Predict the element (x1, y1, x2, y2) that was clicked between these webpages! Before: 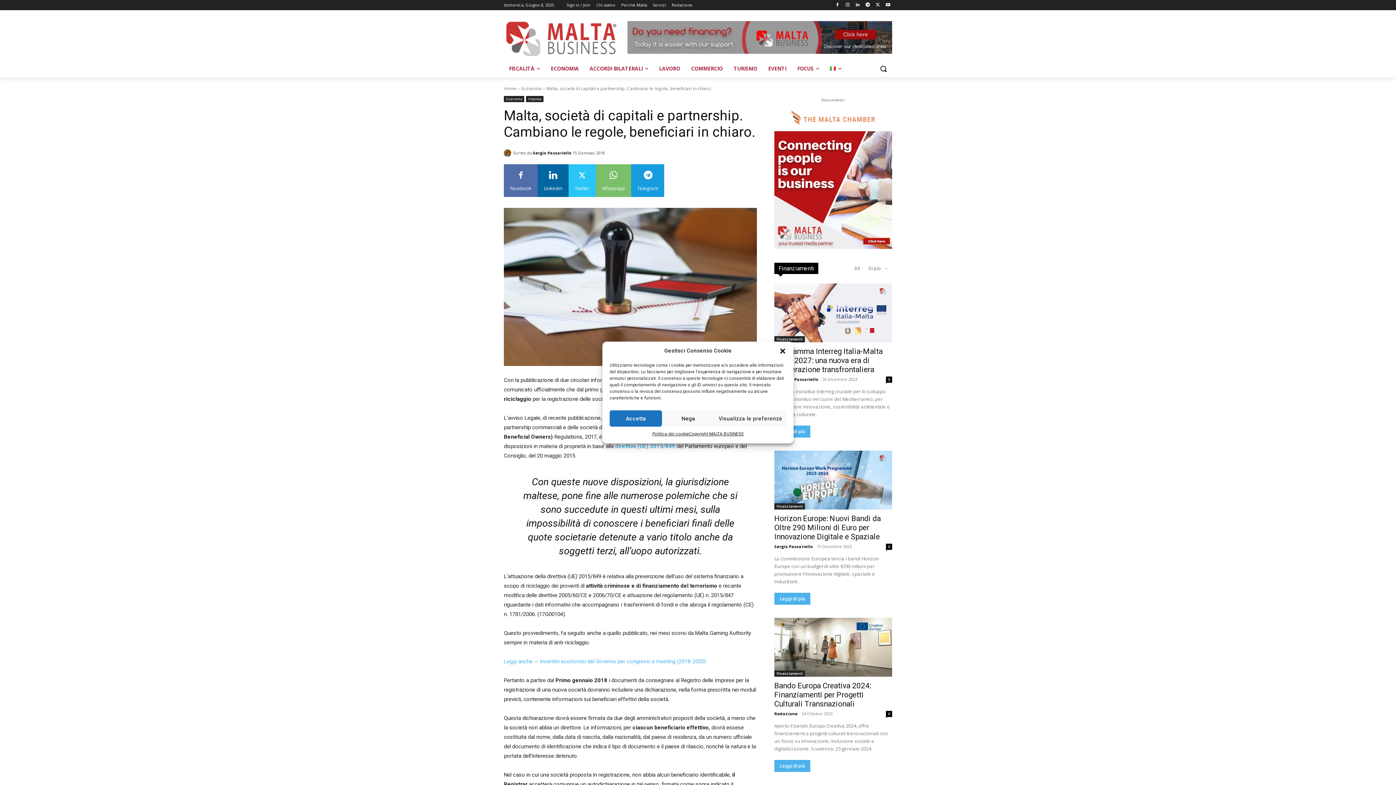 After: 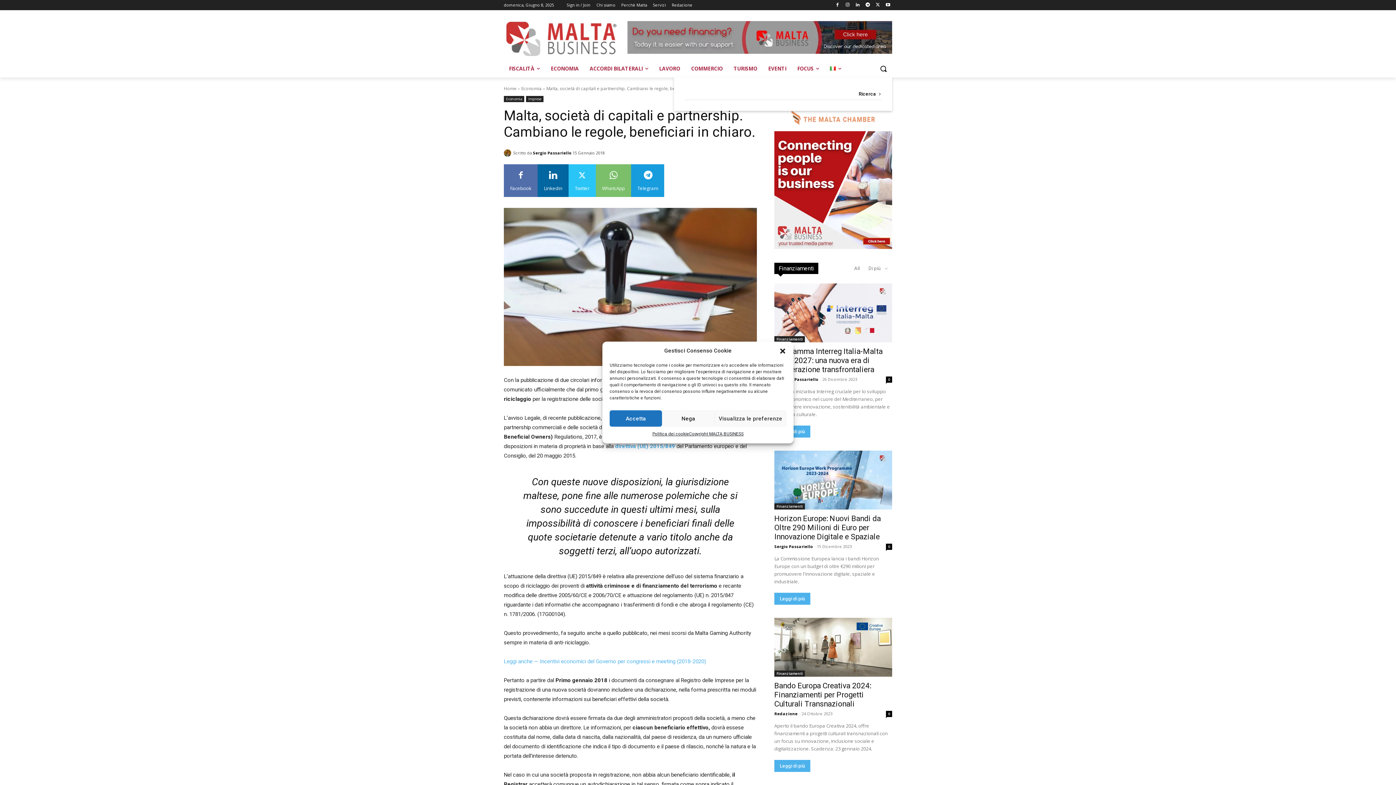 Action: label: Search bbox: (874, 60, 892, 77)